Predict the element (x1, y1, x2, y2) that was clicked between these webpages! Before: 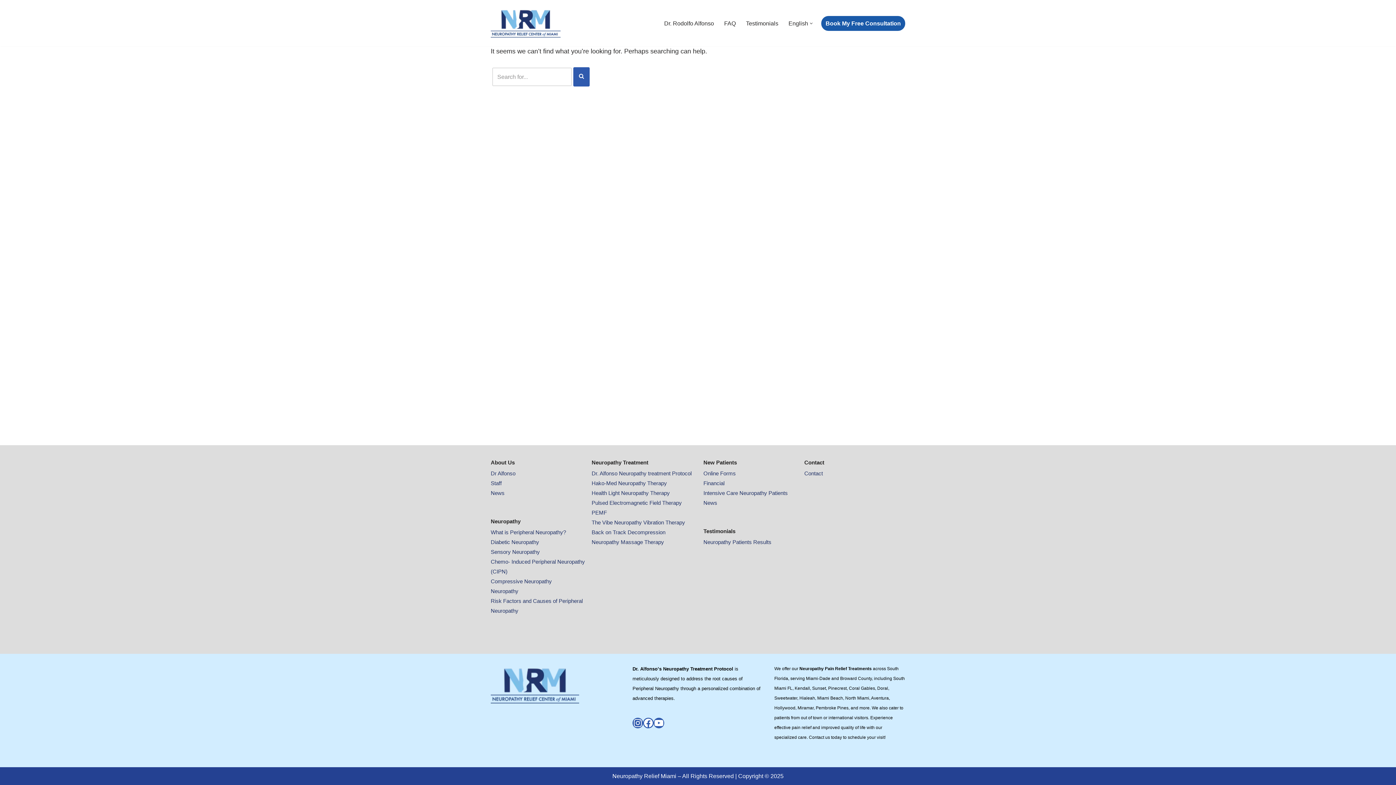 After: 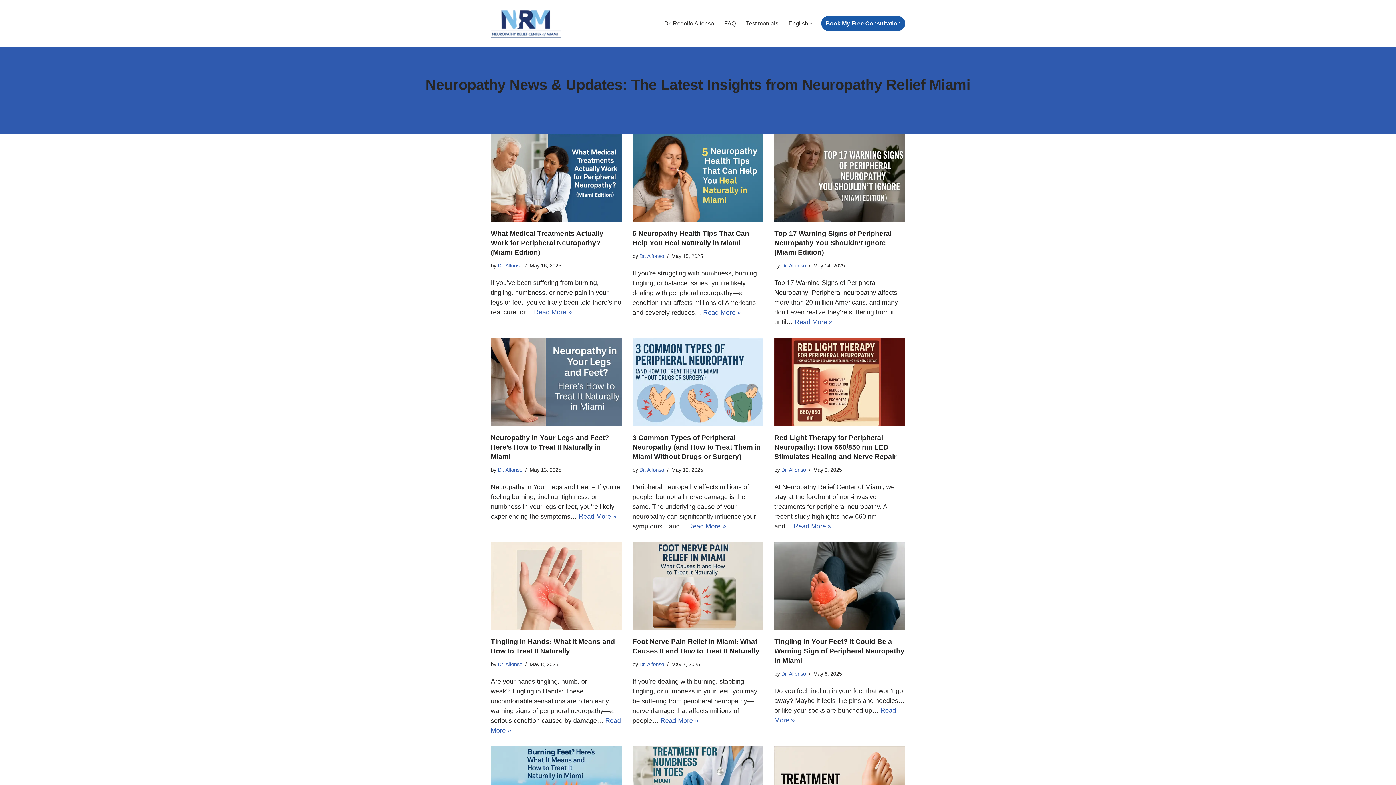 Action: bbox: (703, 500, 717, 506) label: News